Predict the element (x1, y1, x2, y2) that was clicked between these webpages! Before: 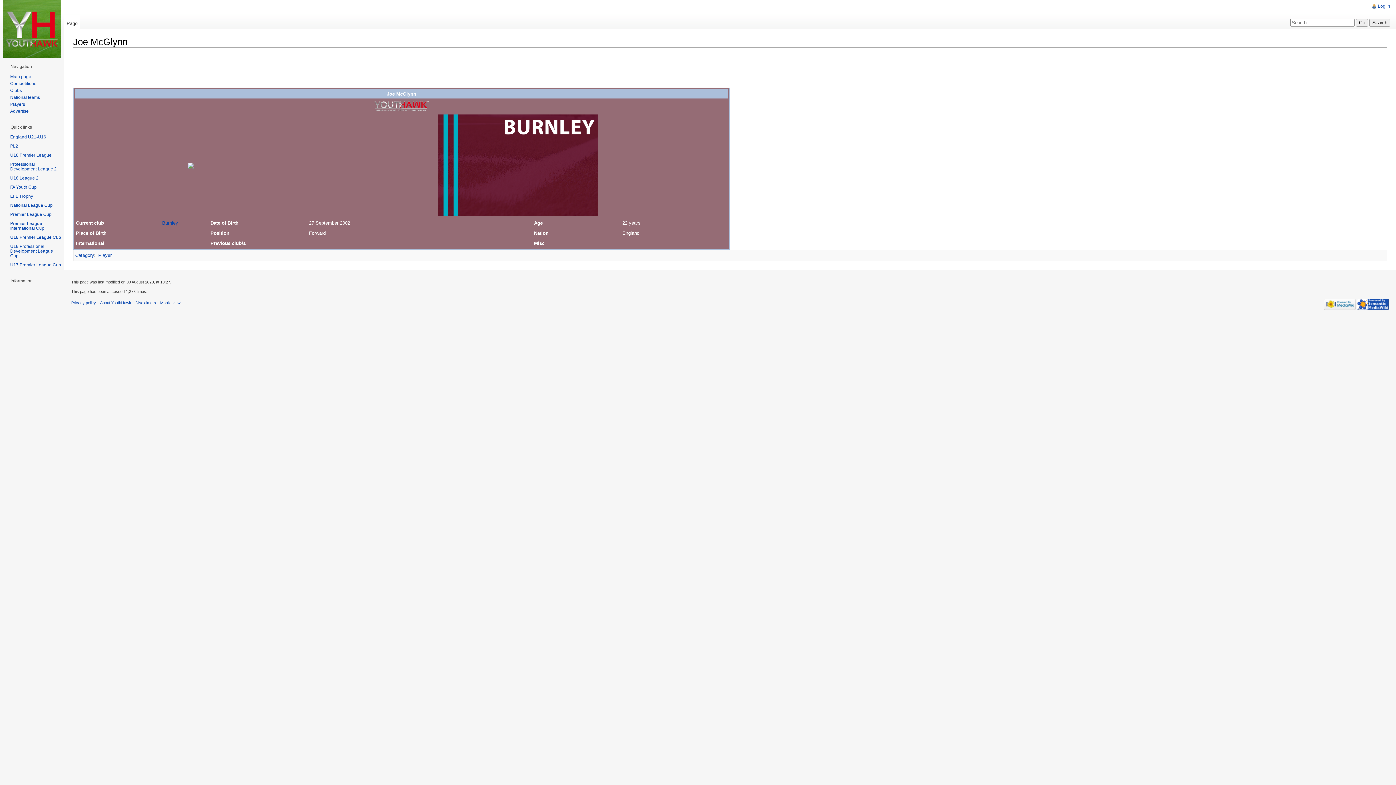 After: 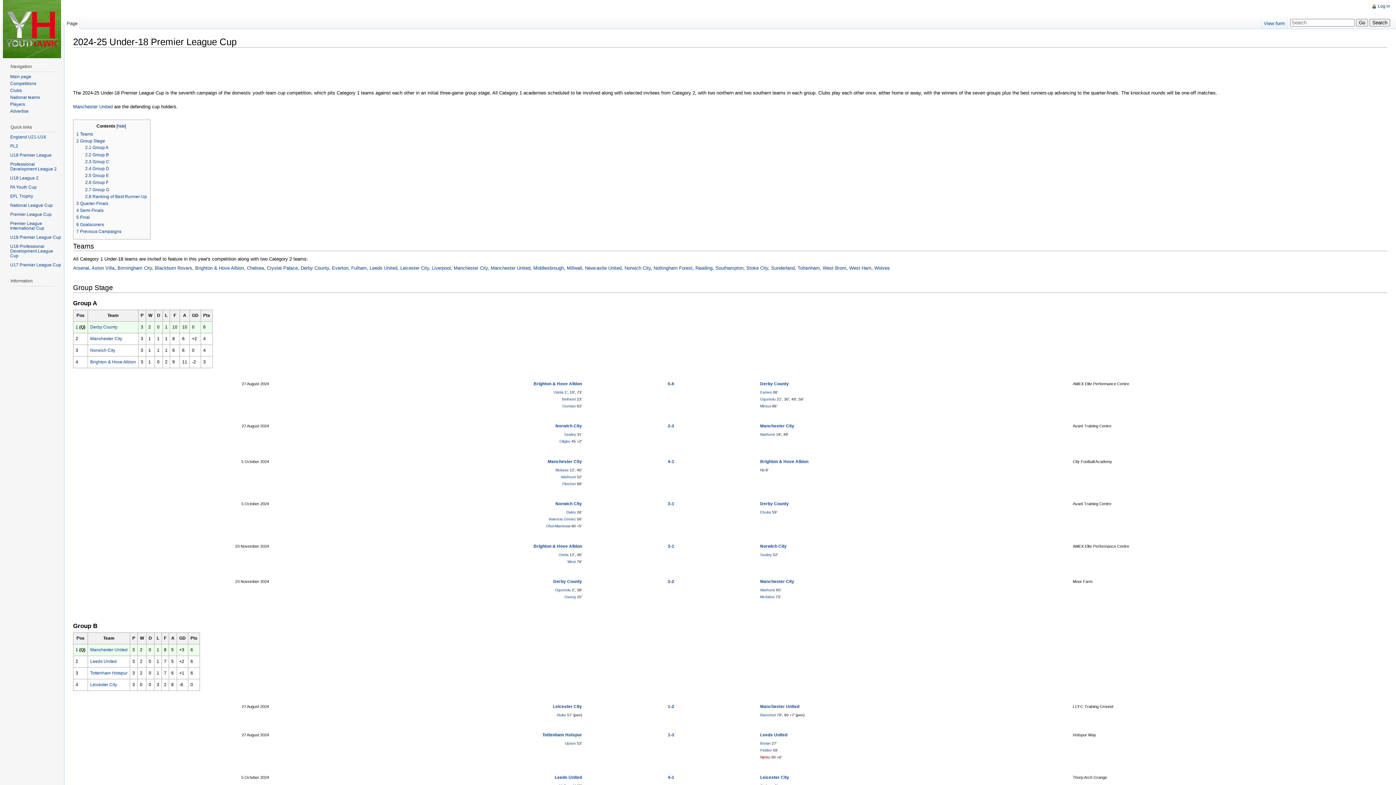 Action: bbox: (10, 234, 61, 240) label: U18 Premier League Cup